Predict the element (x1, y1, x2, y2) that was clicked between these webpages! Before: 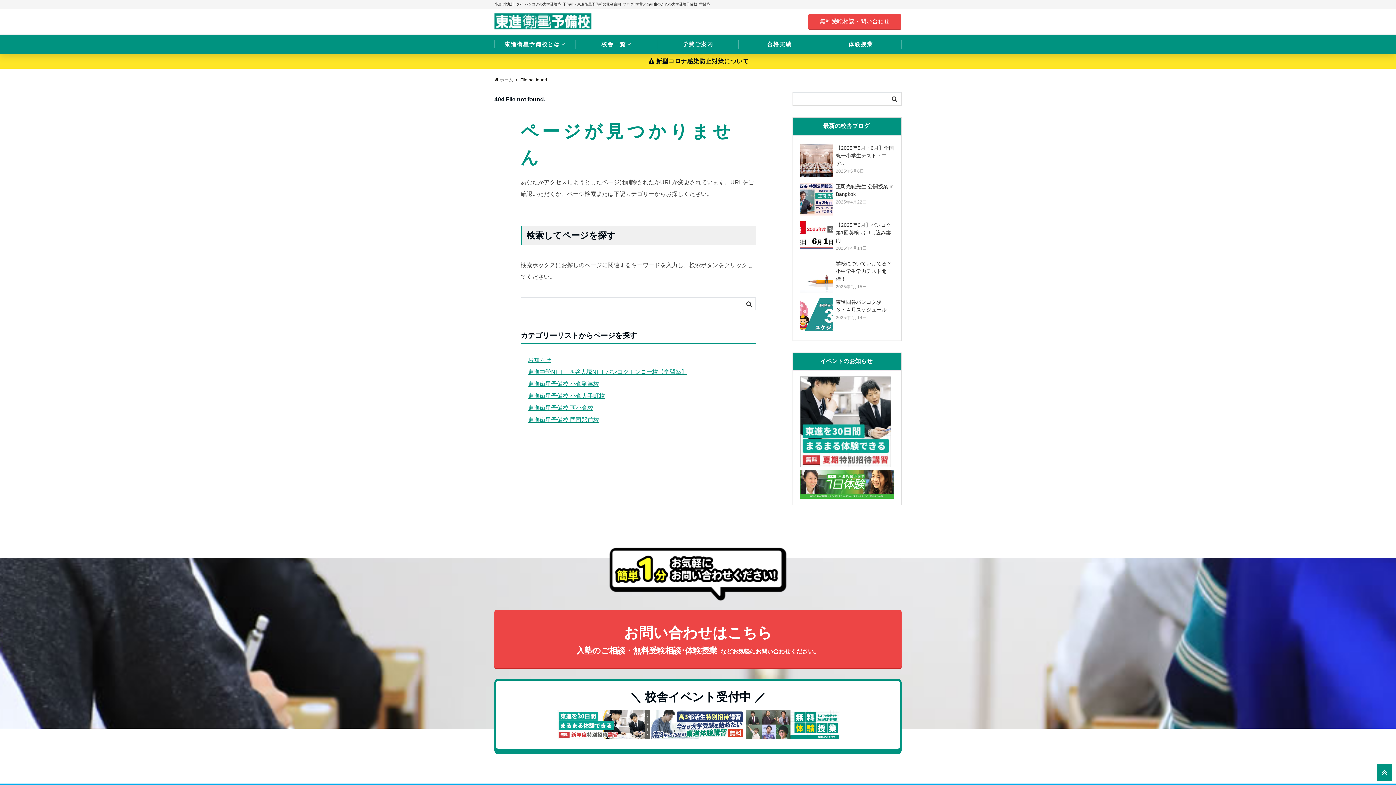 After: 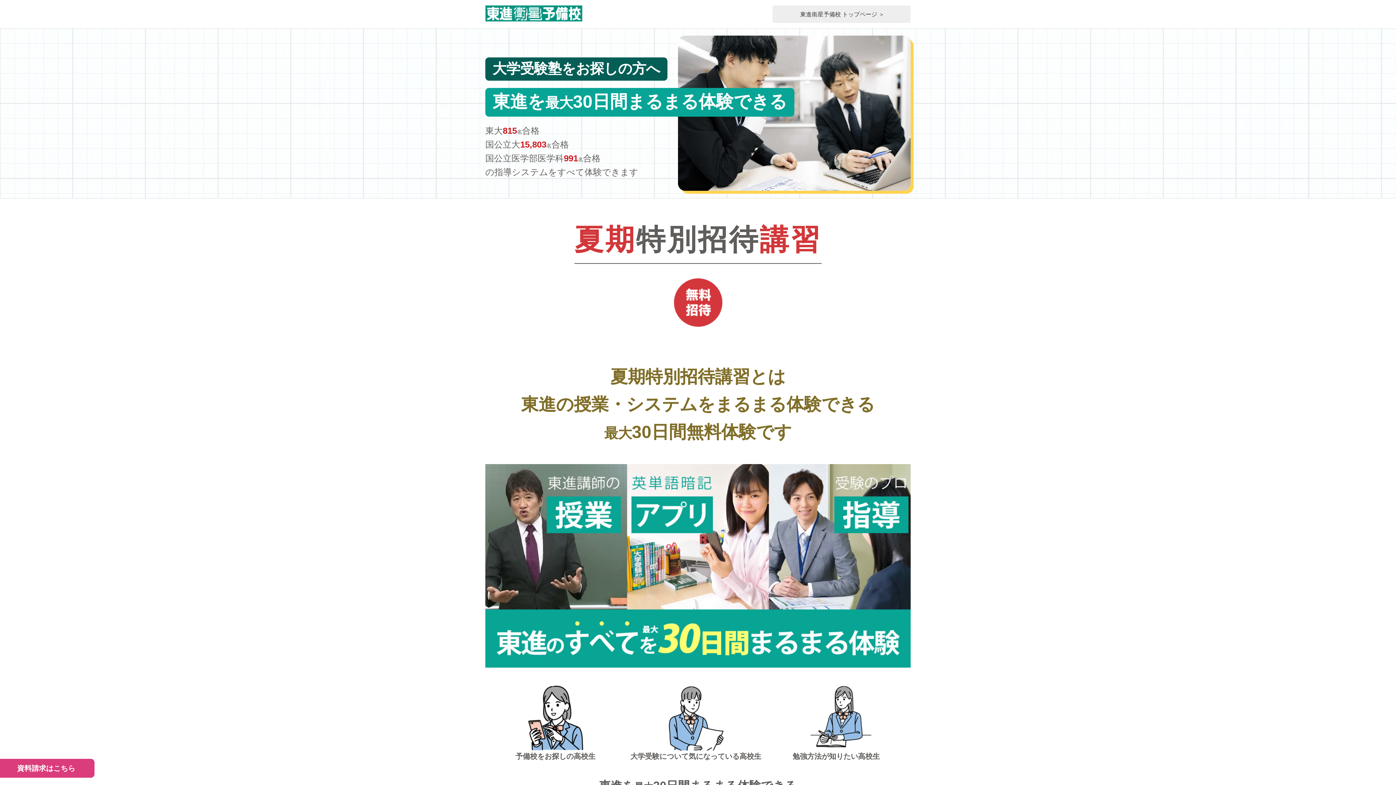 Action: bbox: (556, 734, 650, 740)